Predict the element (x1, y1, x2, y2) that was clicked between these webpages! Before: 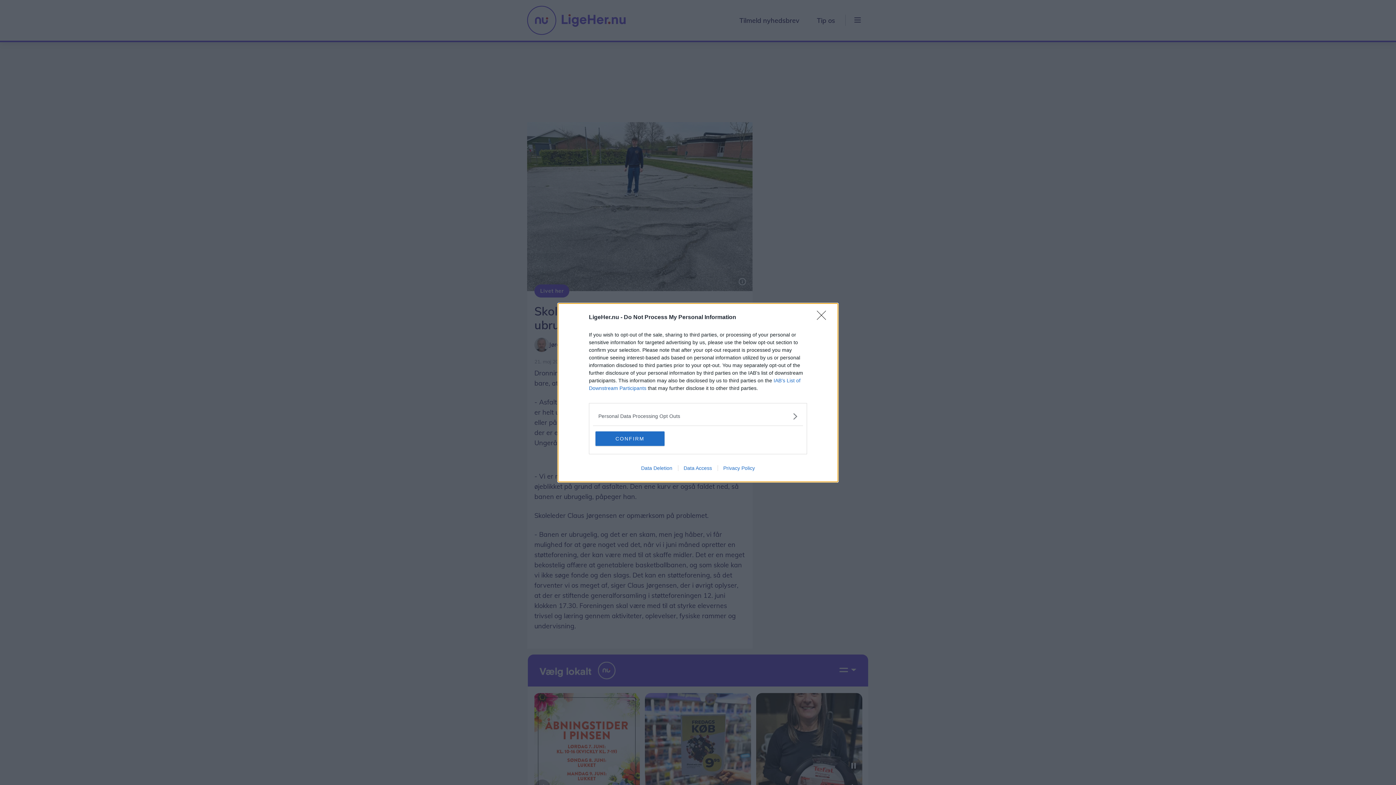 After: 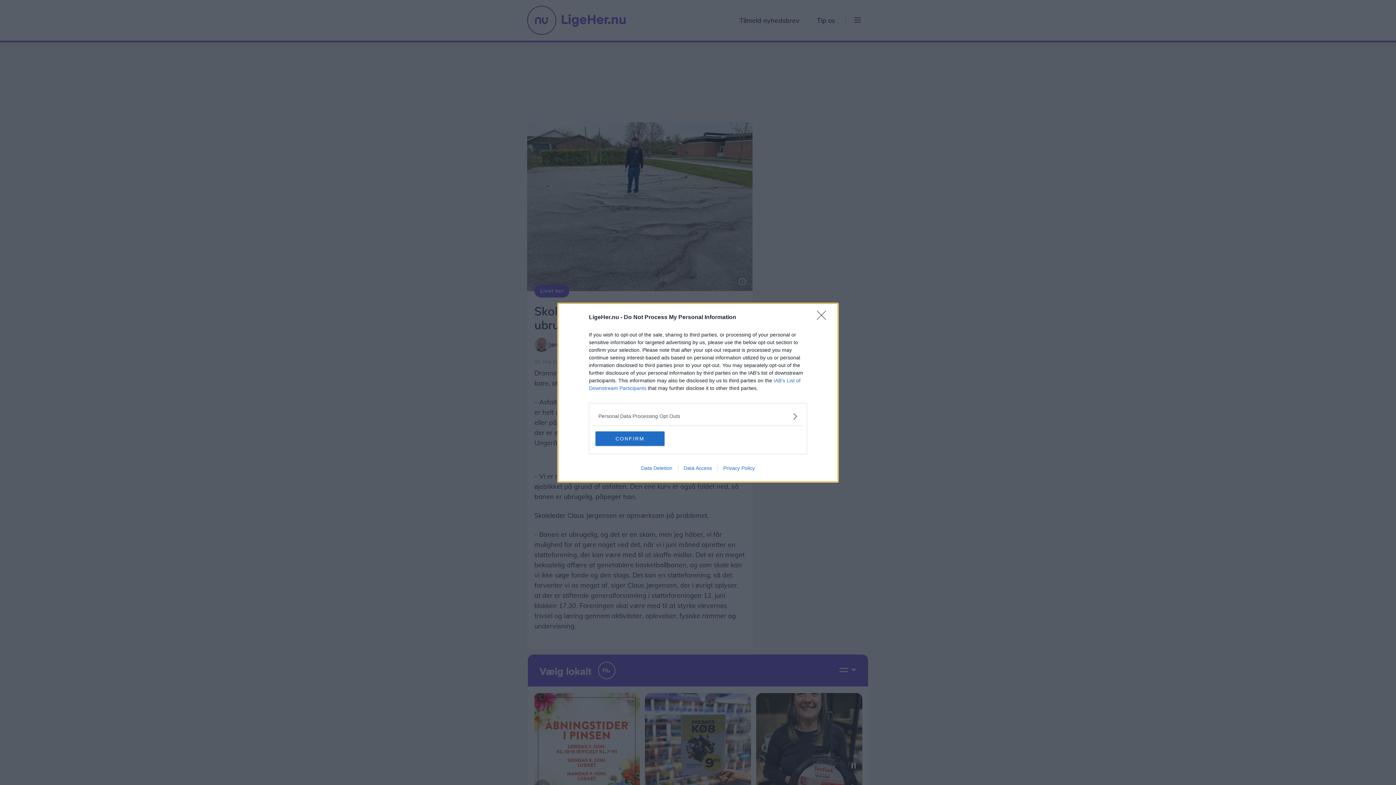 Action: label: Data Deletion bbox: (635, 465, 678, 471)